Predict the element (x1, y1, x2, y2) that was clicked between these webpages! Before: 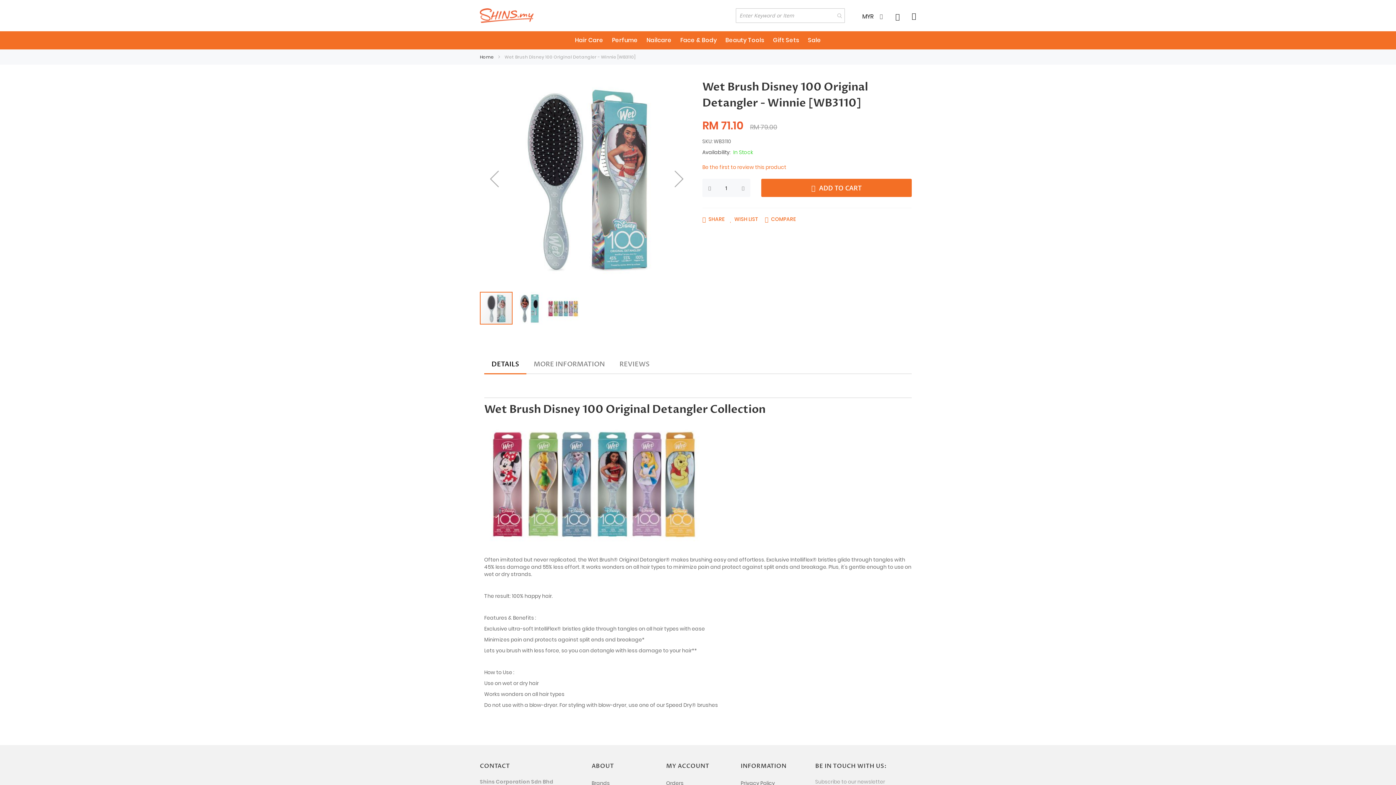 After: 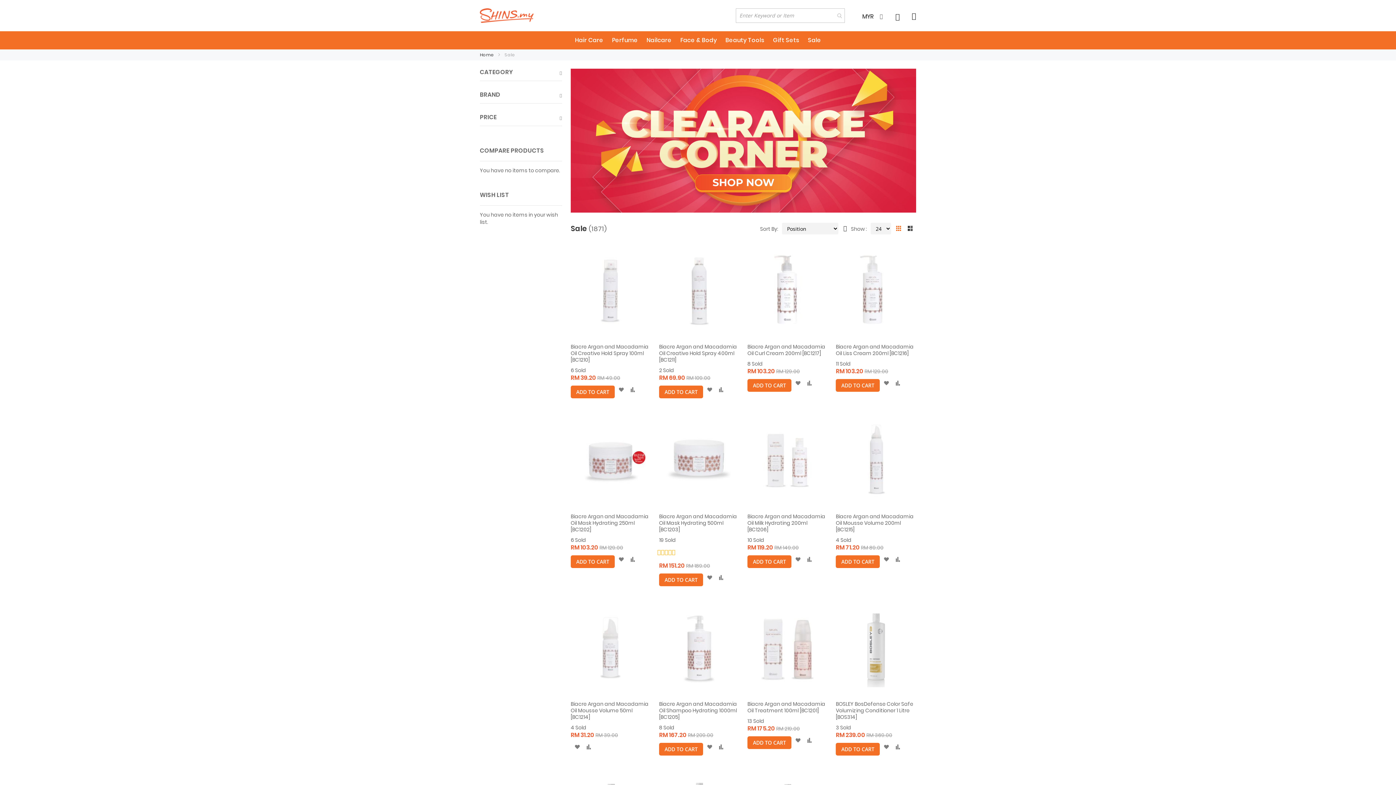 Action: label: Sale bbox: (803, 31, 825, 49)